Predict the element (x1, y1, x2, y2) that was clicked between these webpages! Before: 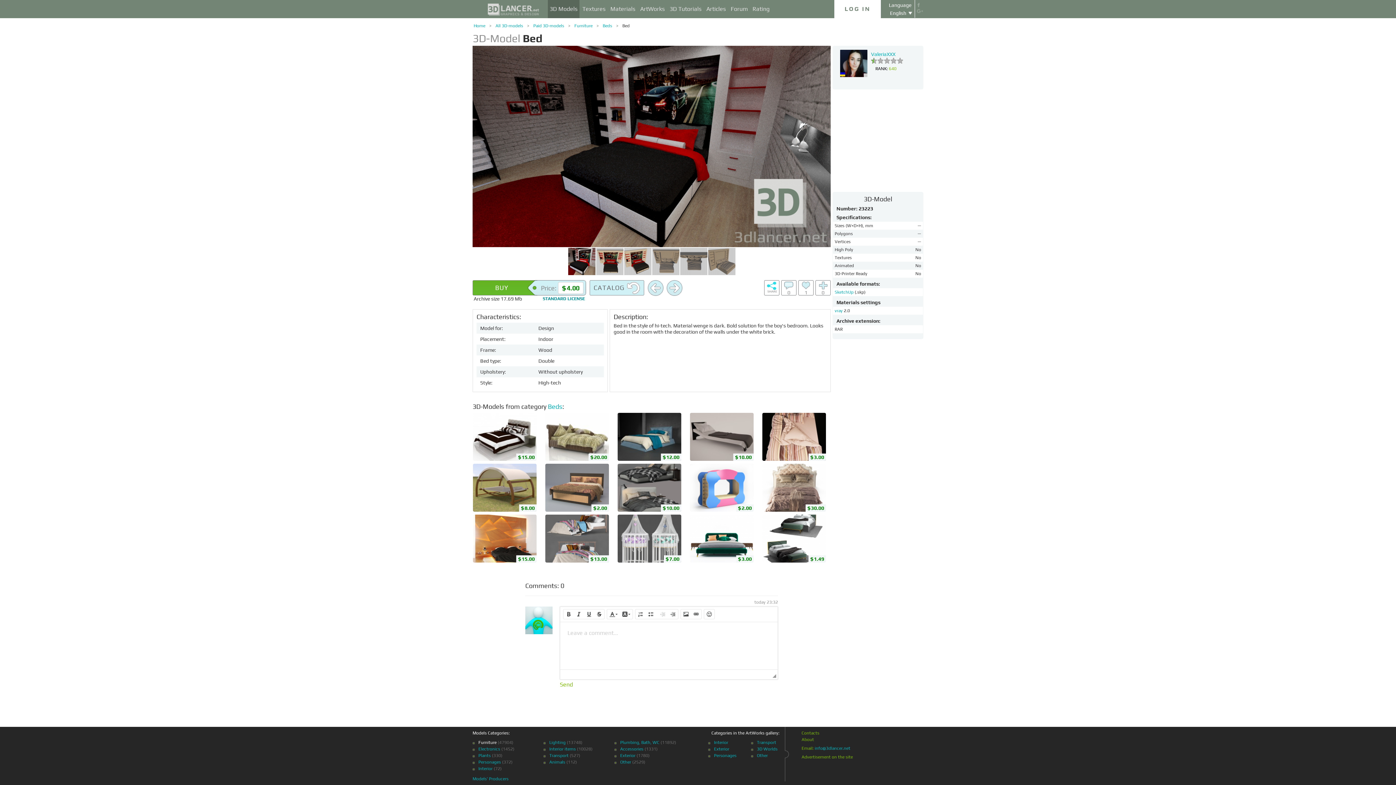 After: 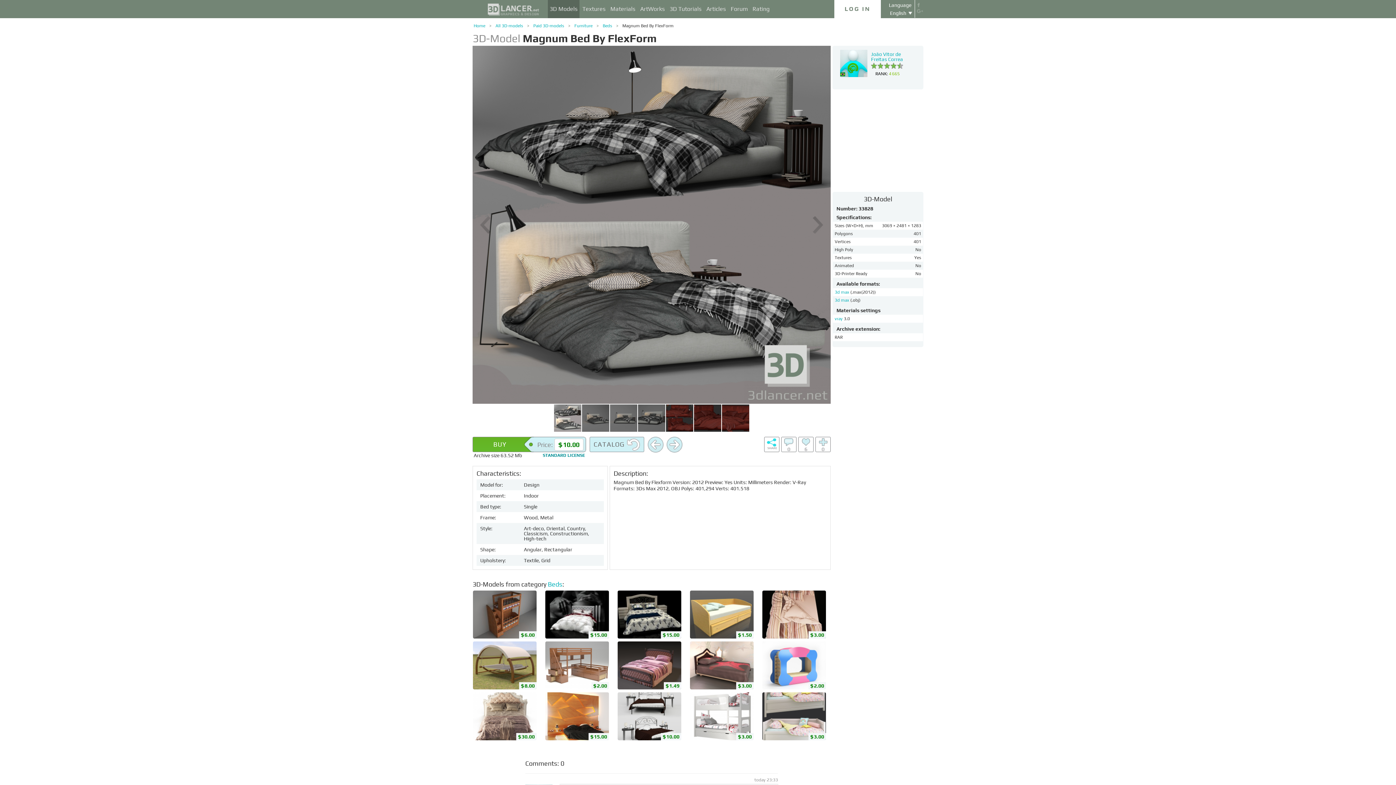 Action: bbox: (617, 464, 681, 513) label: $10.00